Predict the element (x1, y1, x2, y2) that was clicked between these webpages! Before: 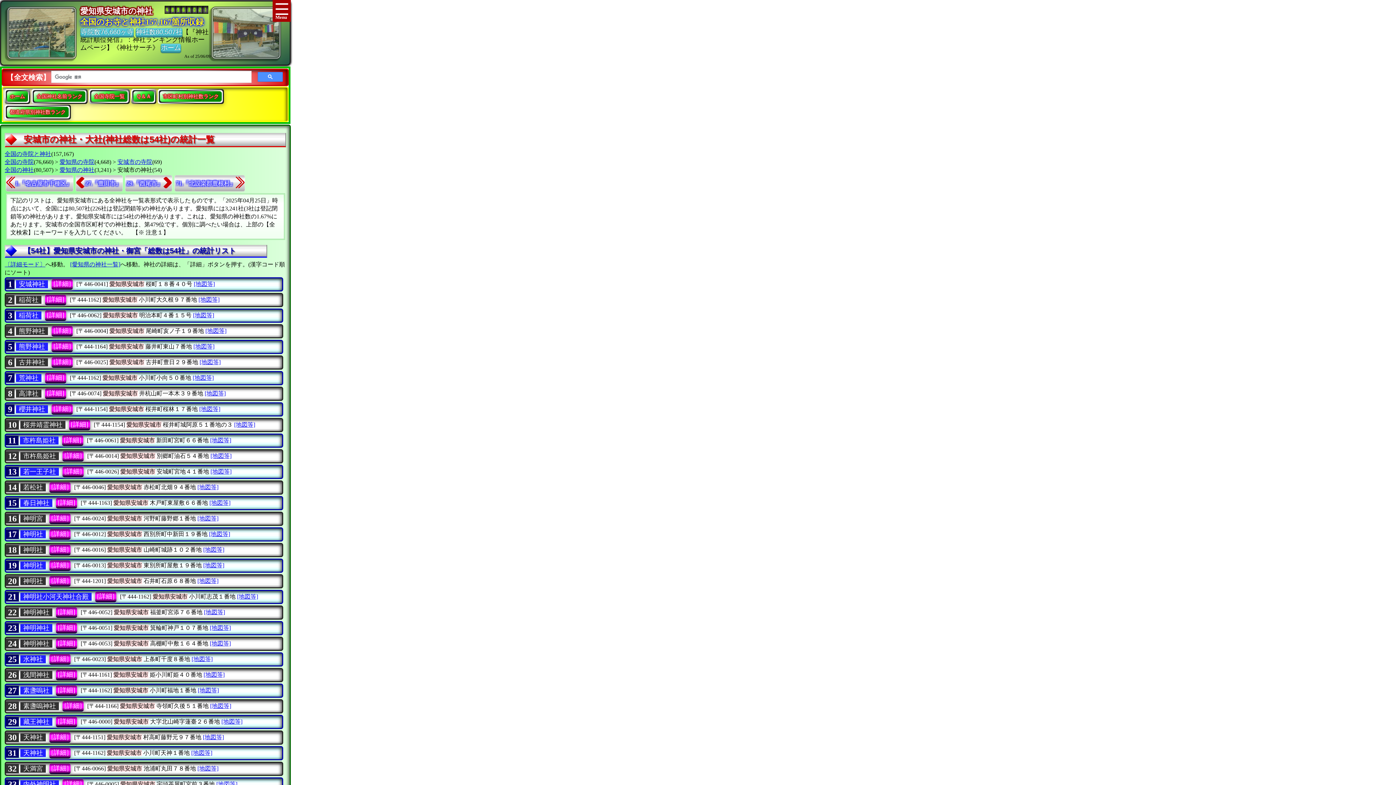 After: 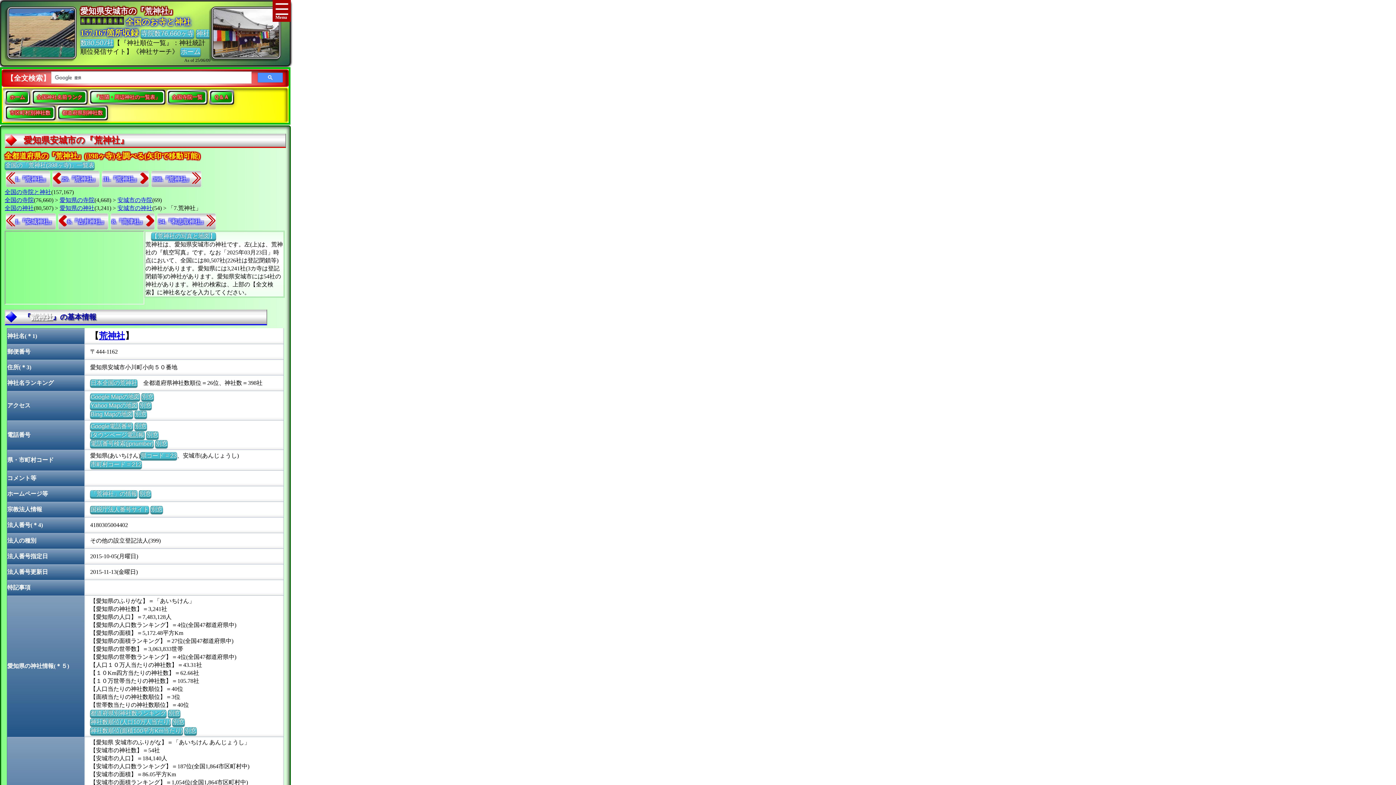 Action: bbox: (45, 373, 66, 383) label: [詳細]